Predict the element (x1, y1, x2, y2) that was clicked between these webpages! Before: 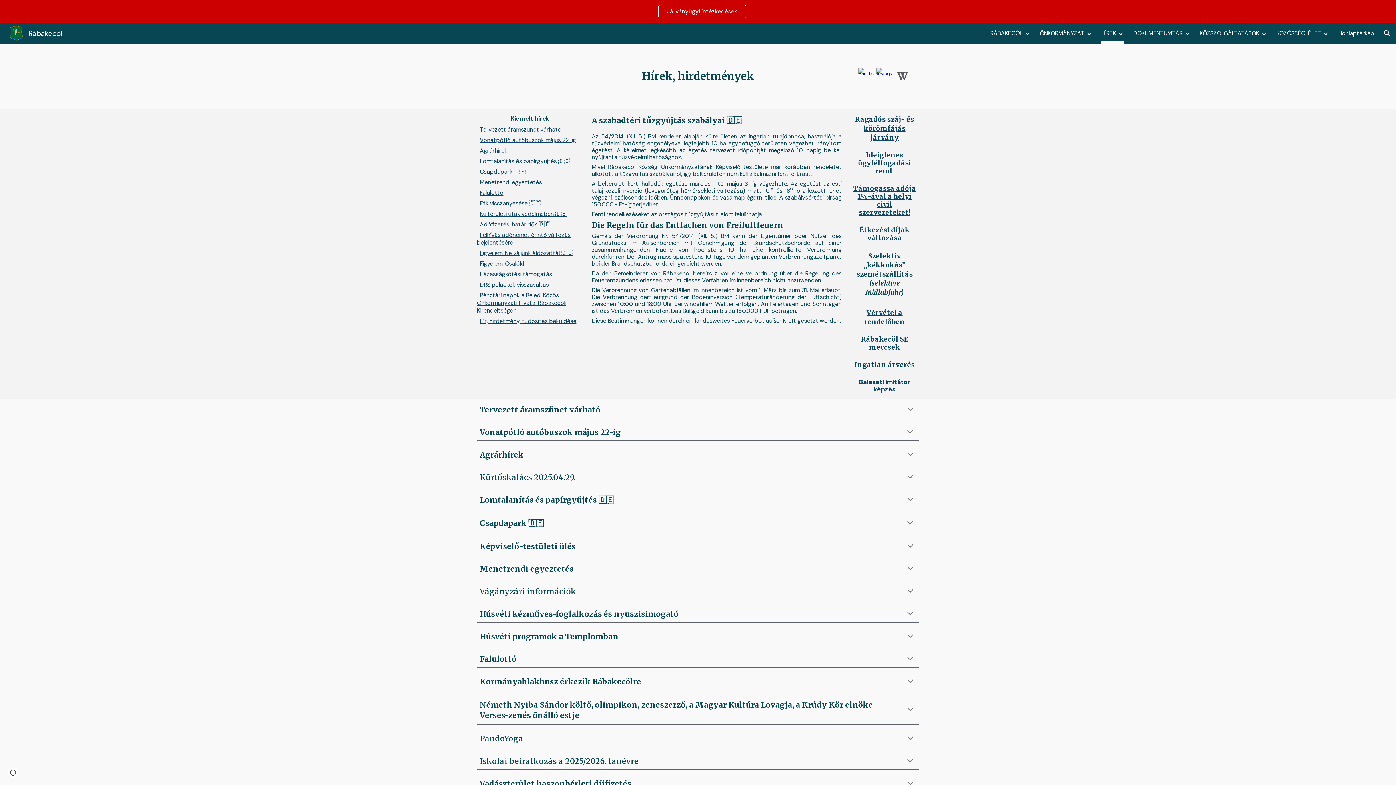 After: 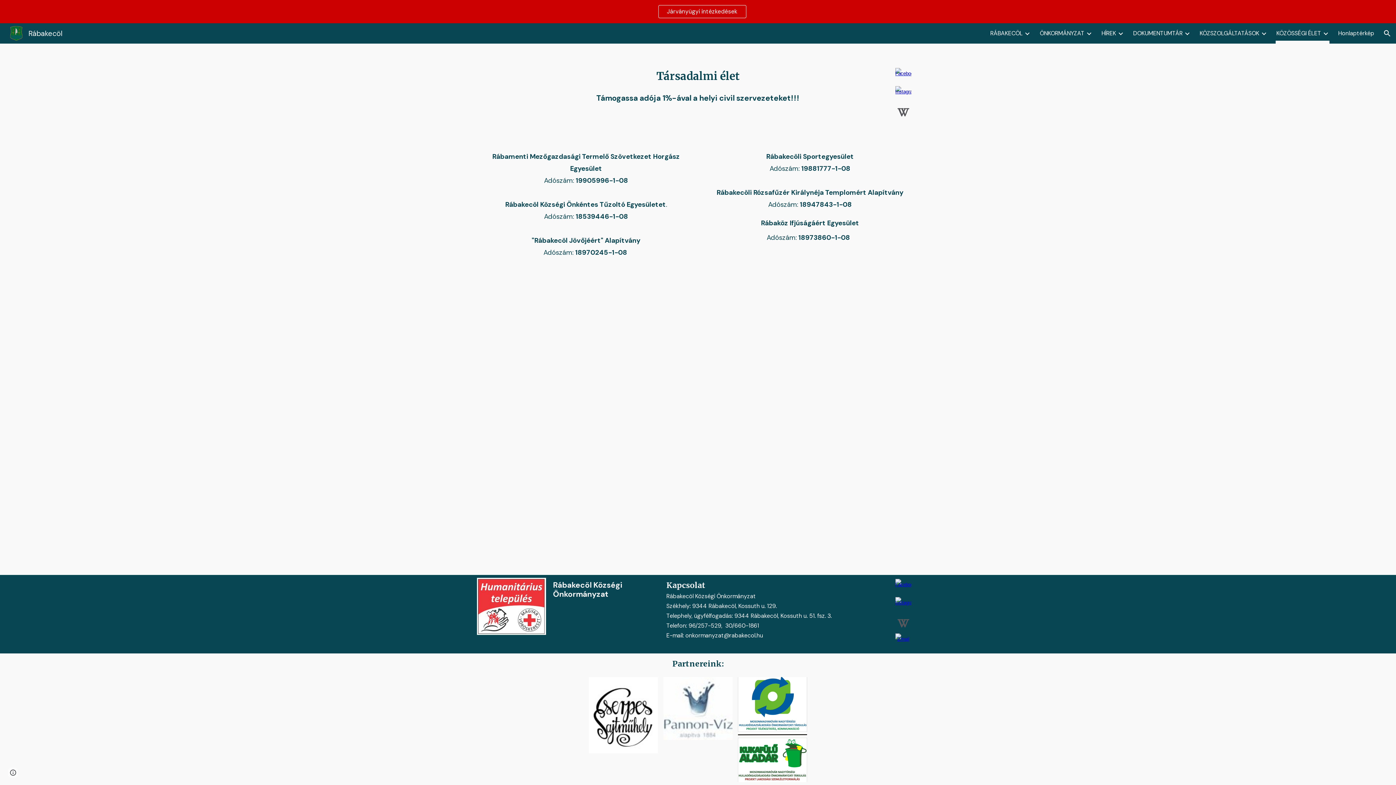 Action: label: KÖZÖSSÉGI ÉLET bbox: (1276, 28, 1321, 38)